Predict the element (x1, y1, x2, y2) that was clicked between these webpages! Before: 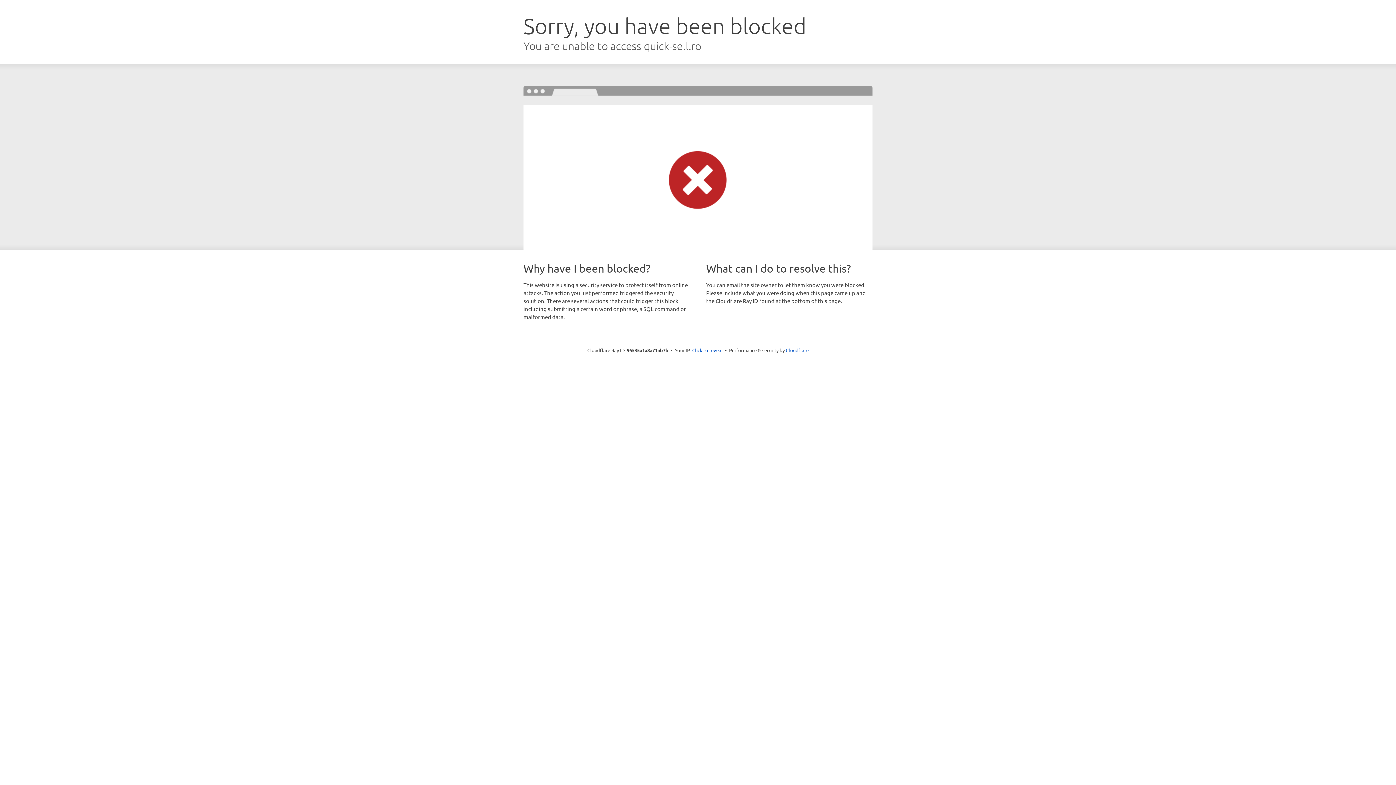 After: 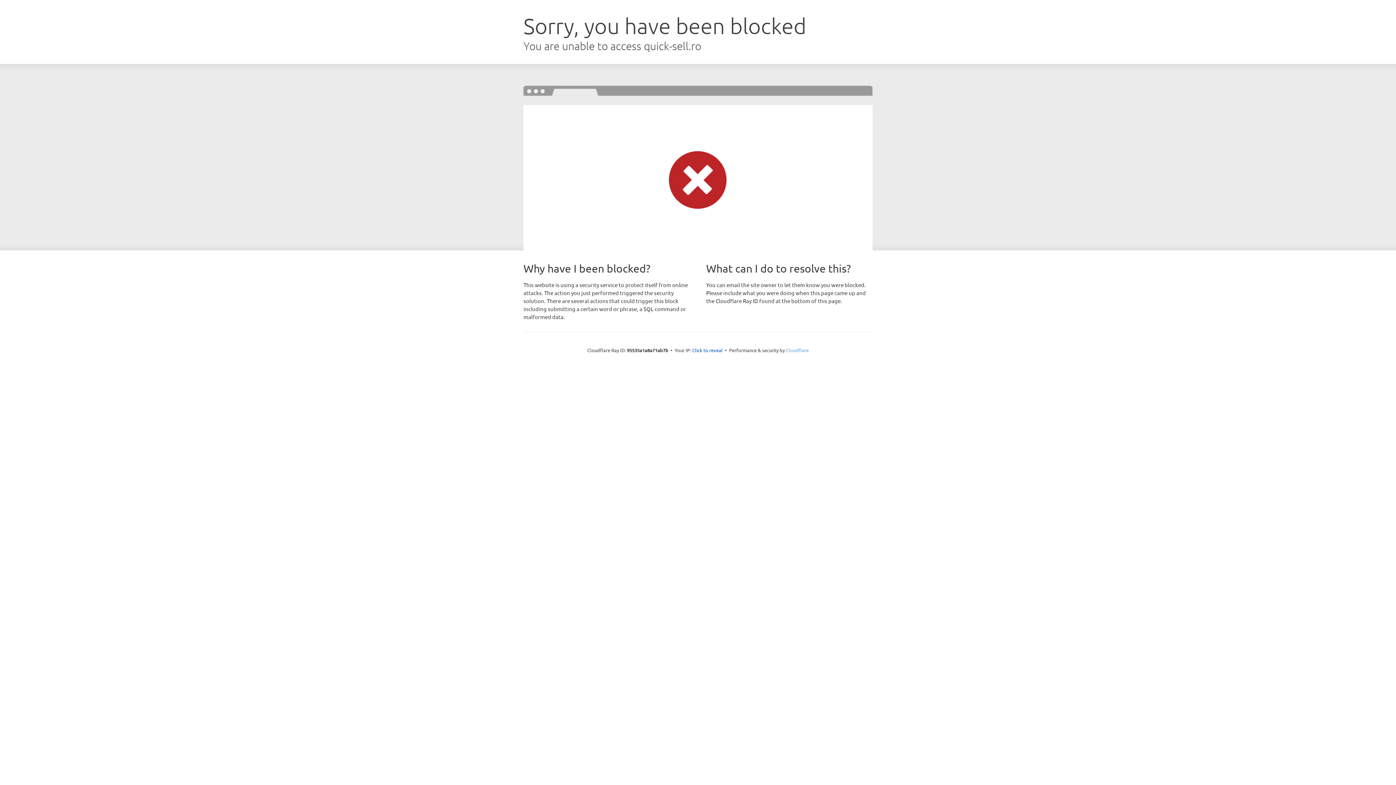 Action: bbox: (786, 347, 808, 353) label: Cloudflare